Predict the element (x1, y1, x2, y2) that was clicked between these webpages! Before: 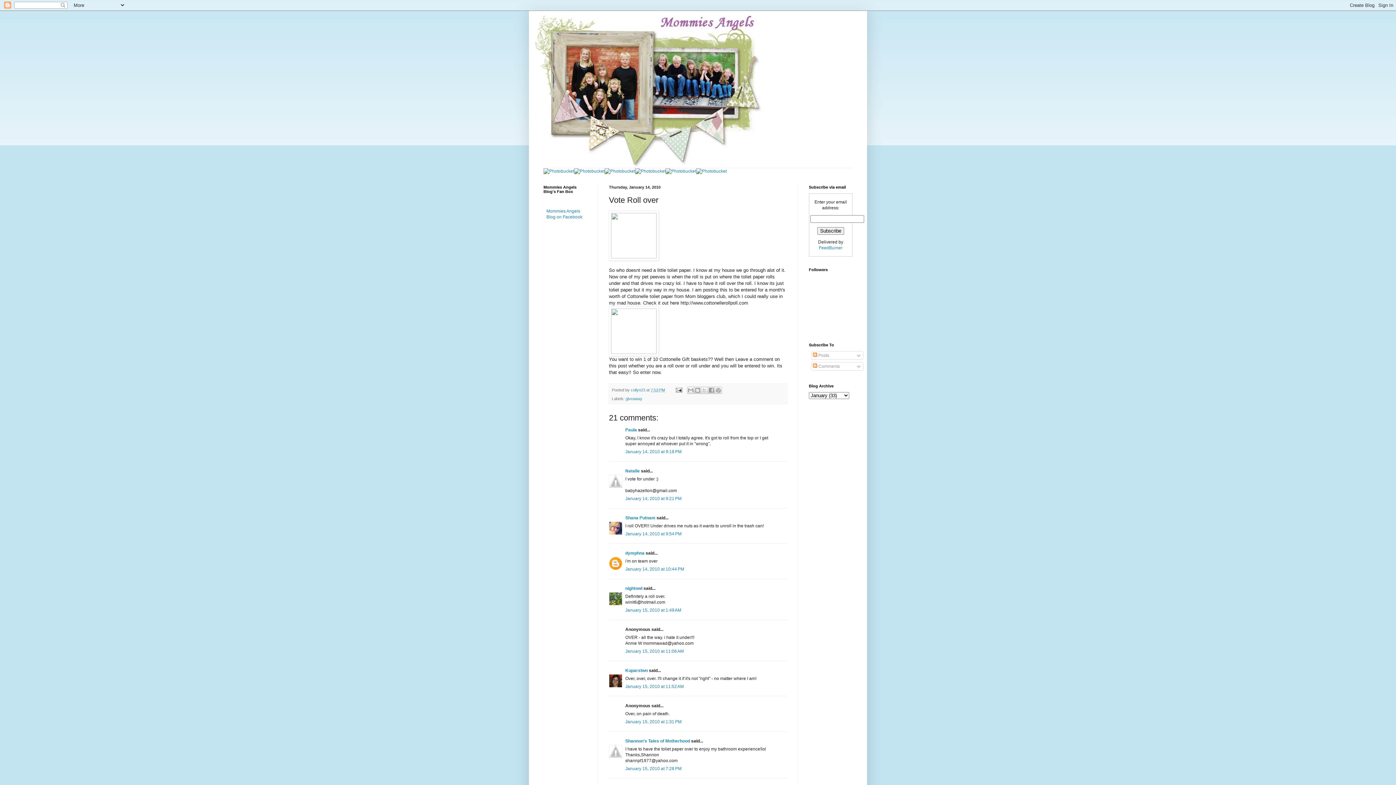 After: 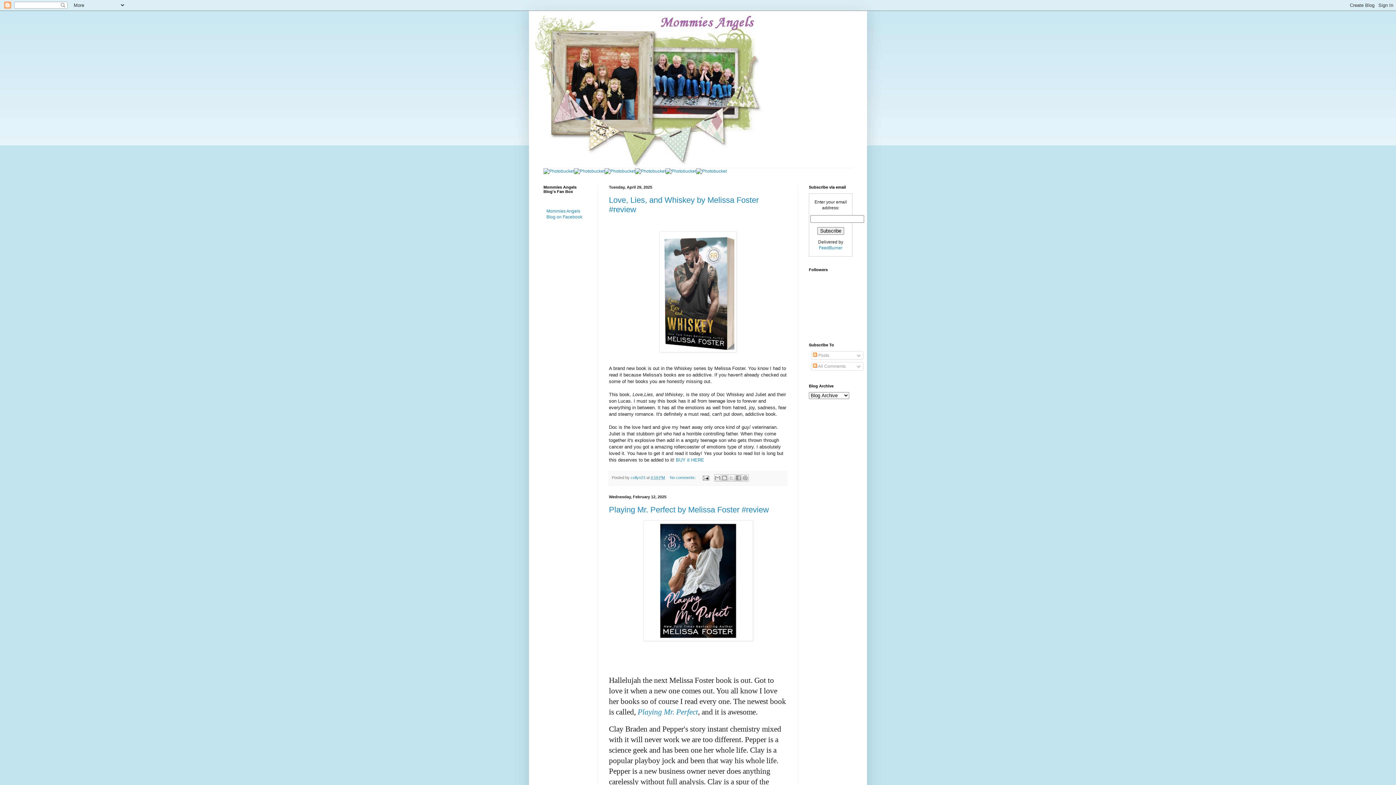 Action: bbox: (532, 14, 863, 168)